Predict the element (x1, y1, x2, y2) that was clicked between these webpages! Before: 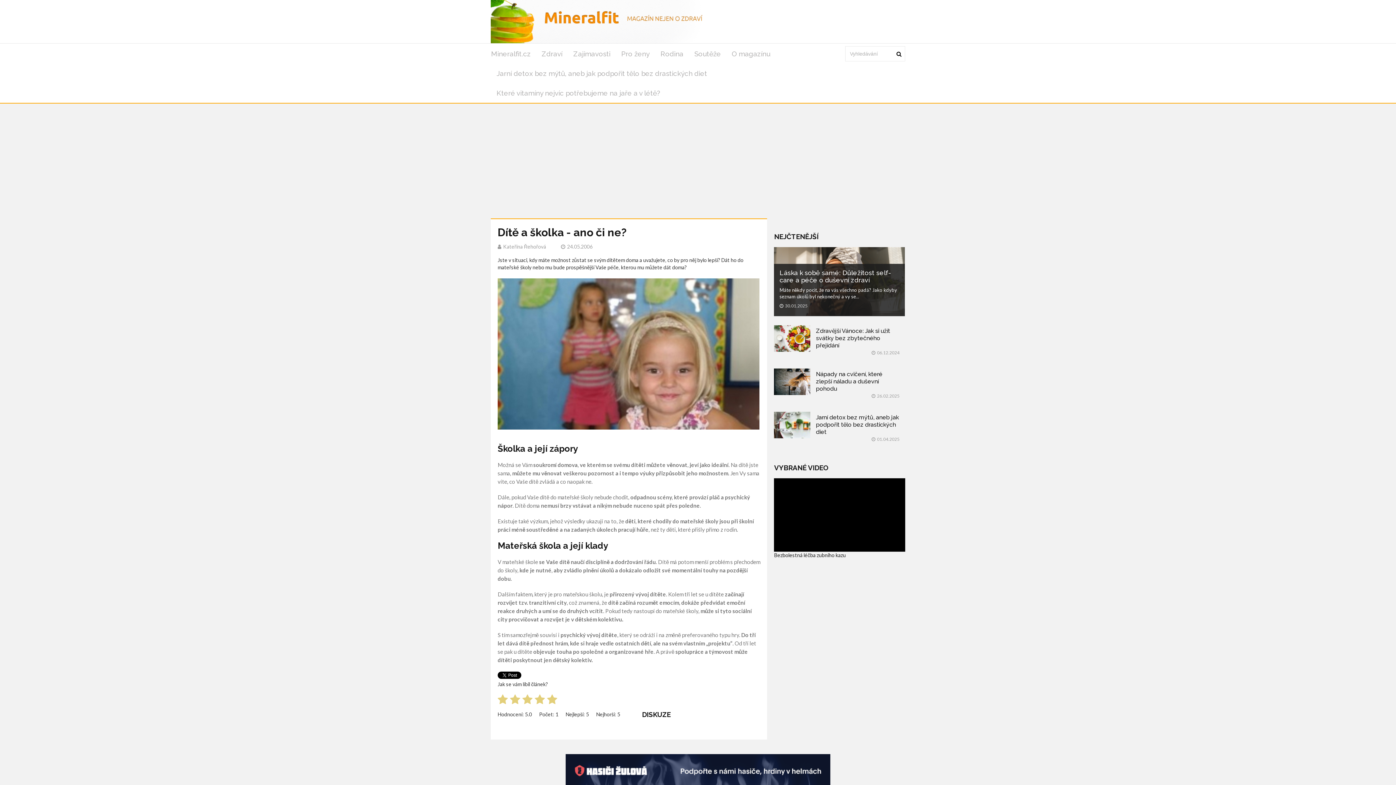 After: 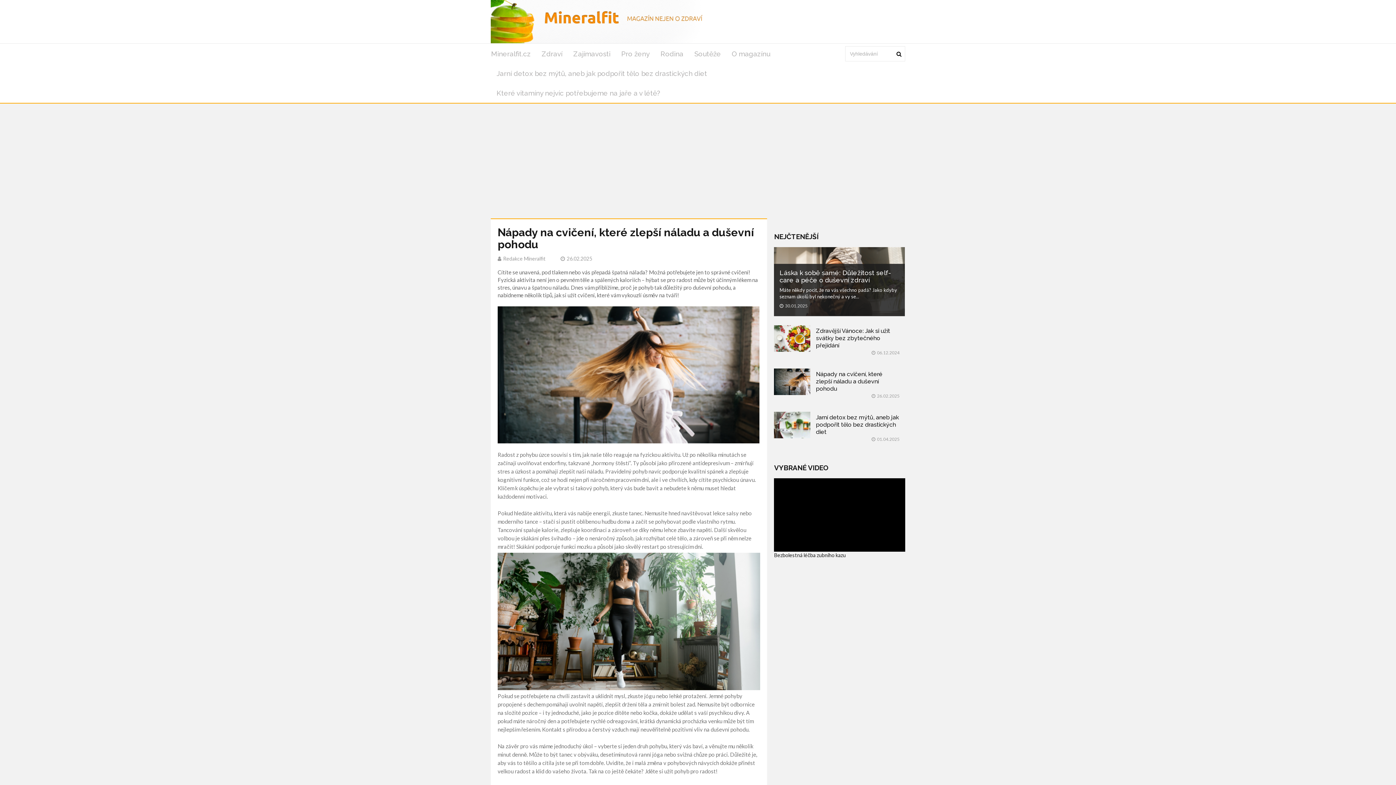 Action: bbox: (774, 368, 810, 401)